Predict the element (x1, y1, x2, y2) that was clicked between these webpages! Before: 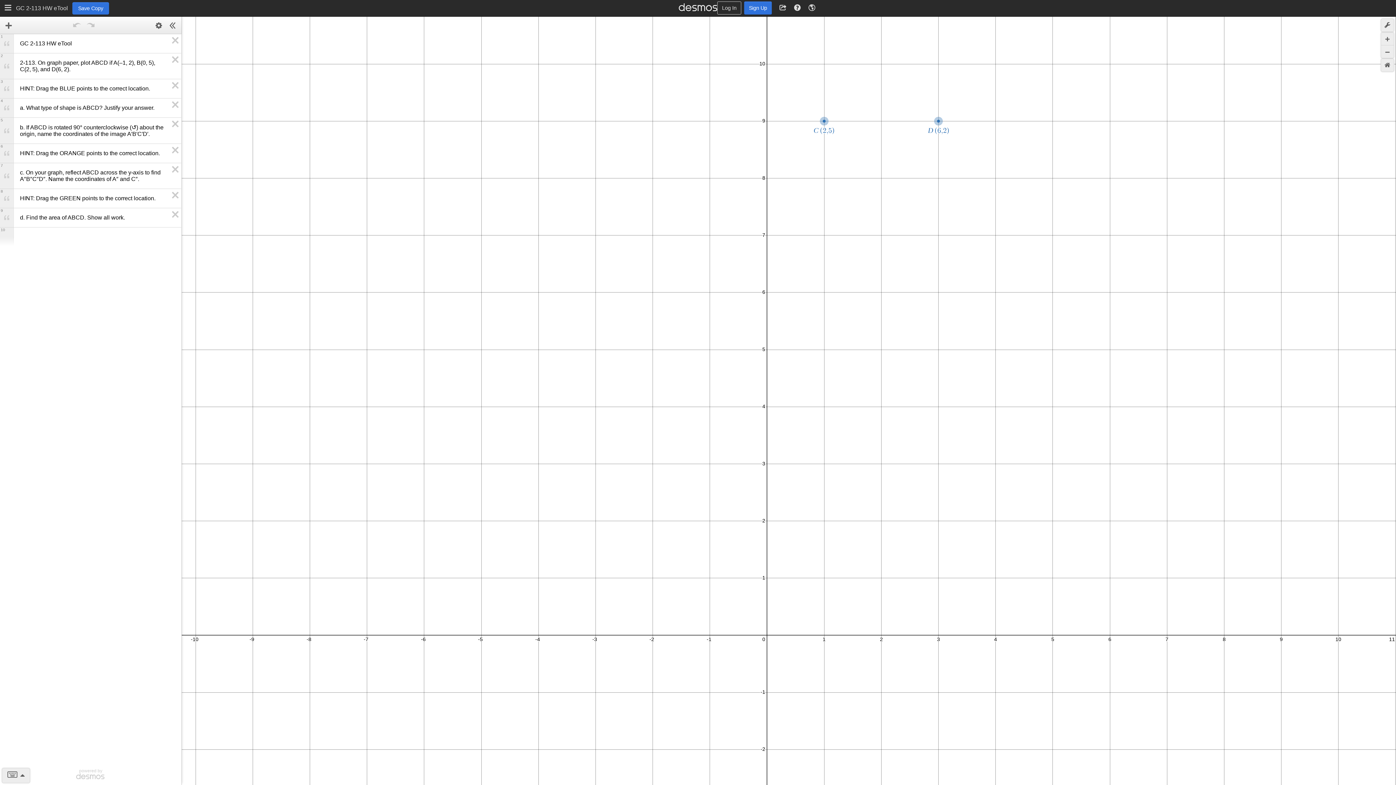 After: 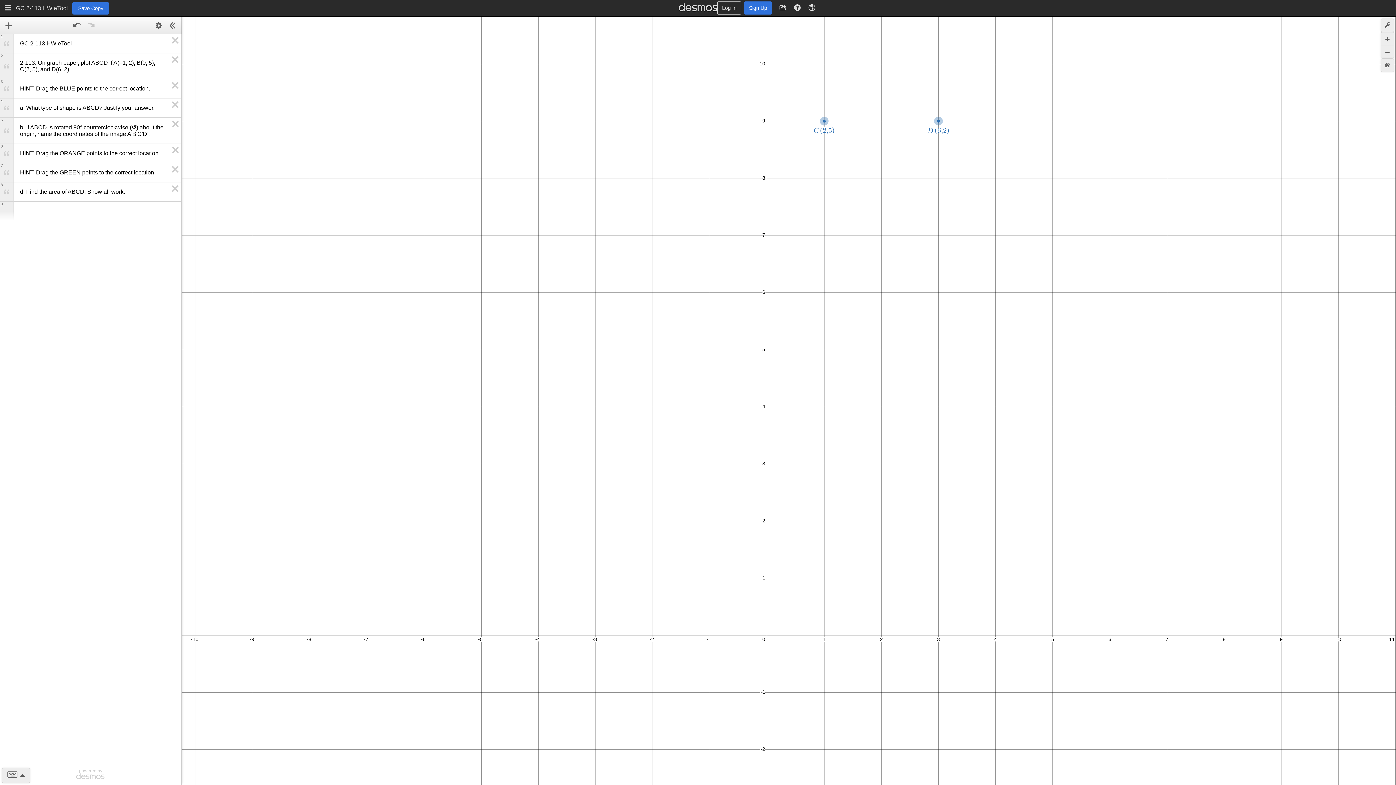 Action: label: Delete Note 7 bbox: (170, 163, 181, 175)